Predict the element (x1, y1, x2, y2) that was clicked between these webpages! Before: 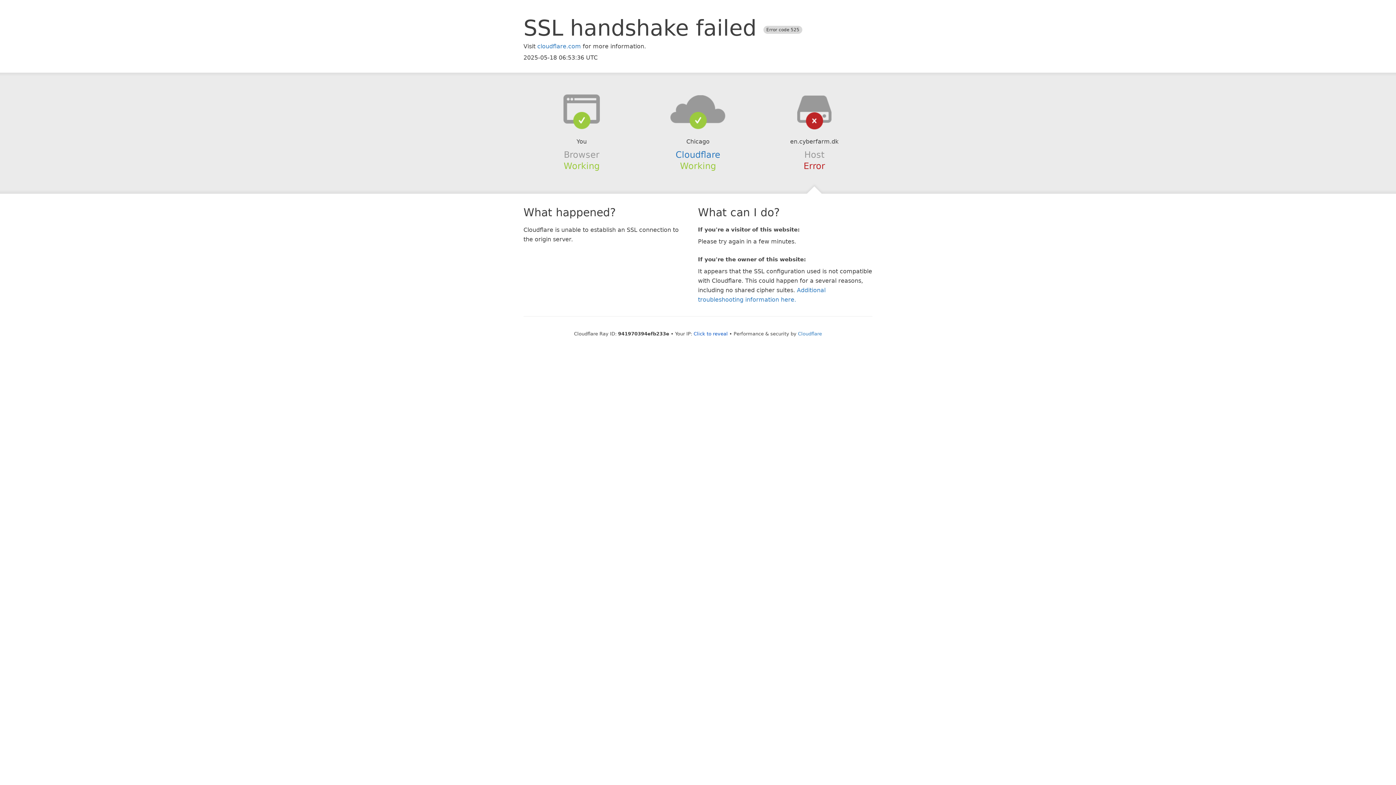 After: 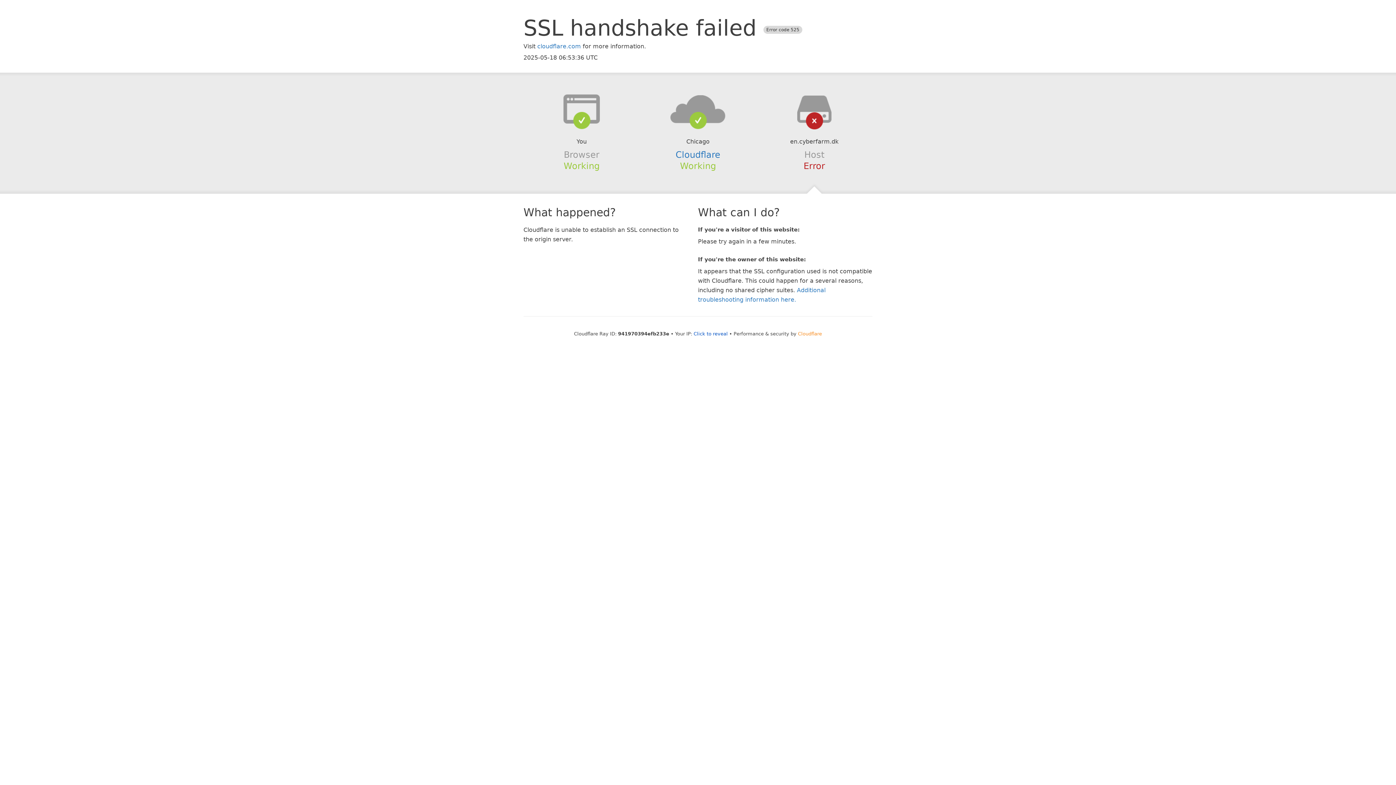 Action: label: Cloudflare bbox: (798, 331, 822, 336)